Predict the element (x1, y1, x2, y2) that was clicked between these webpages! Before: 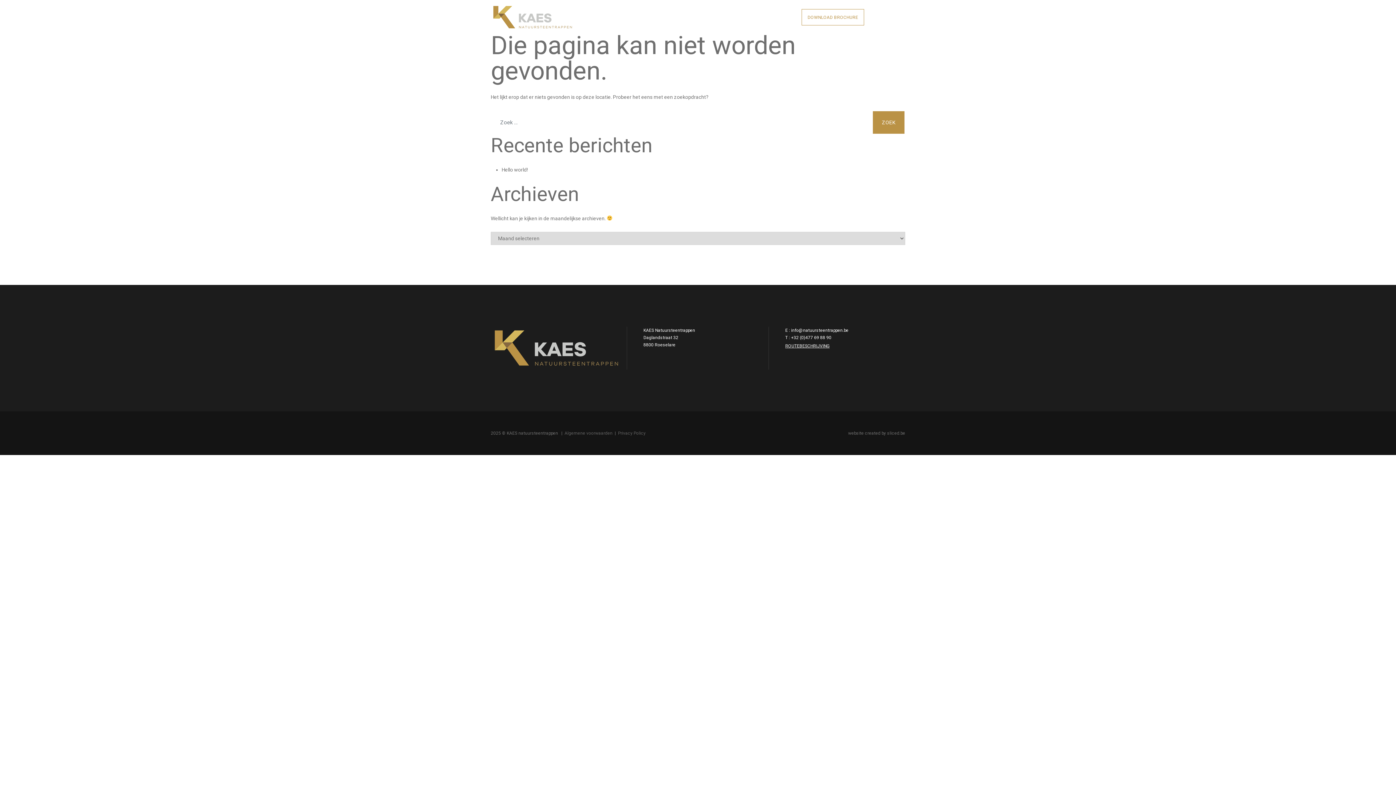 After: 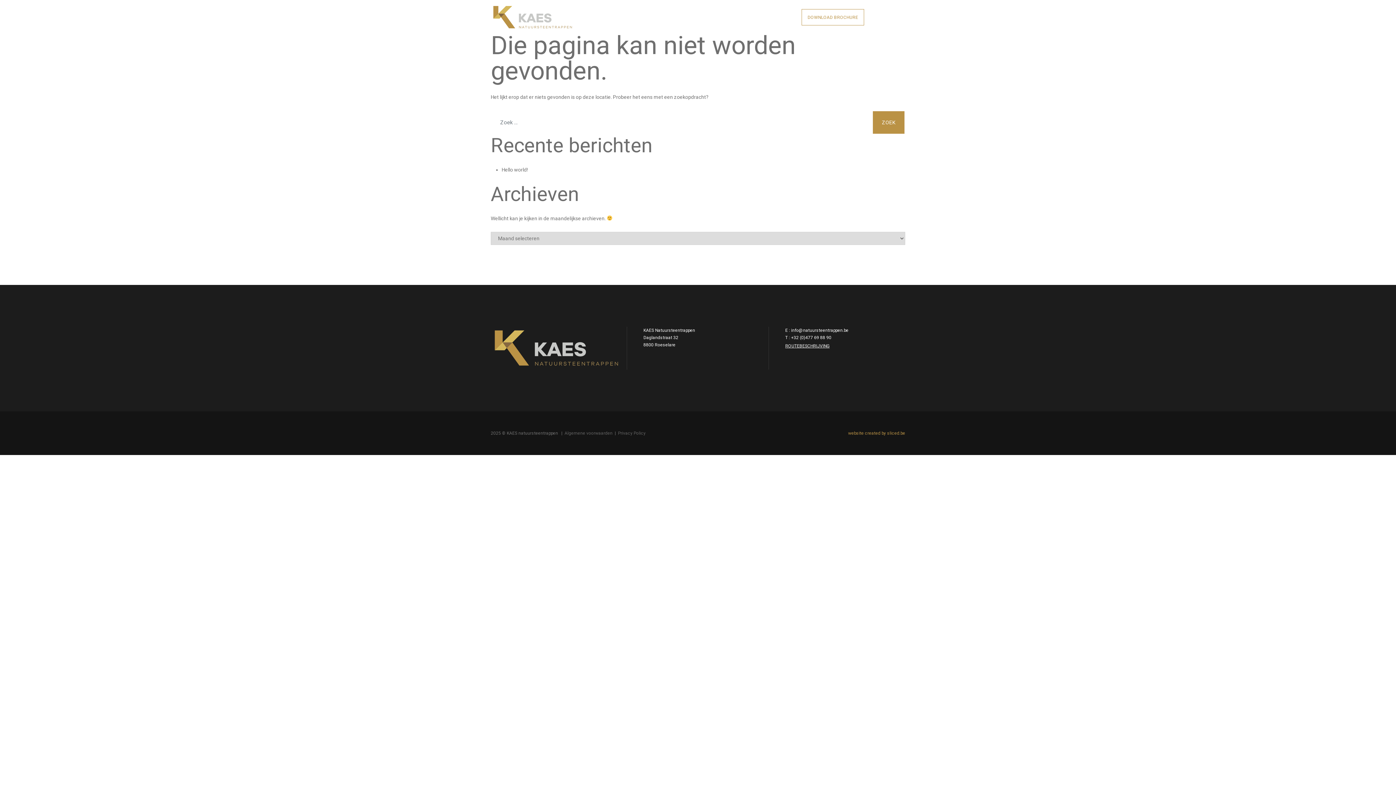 Action: bbox: (848, 430, 905, 435) label: website created by sliced.be